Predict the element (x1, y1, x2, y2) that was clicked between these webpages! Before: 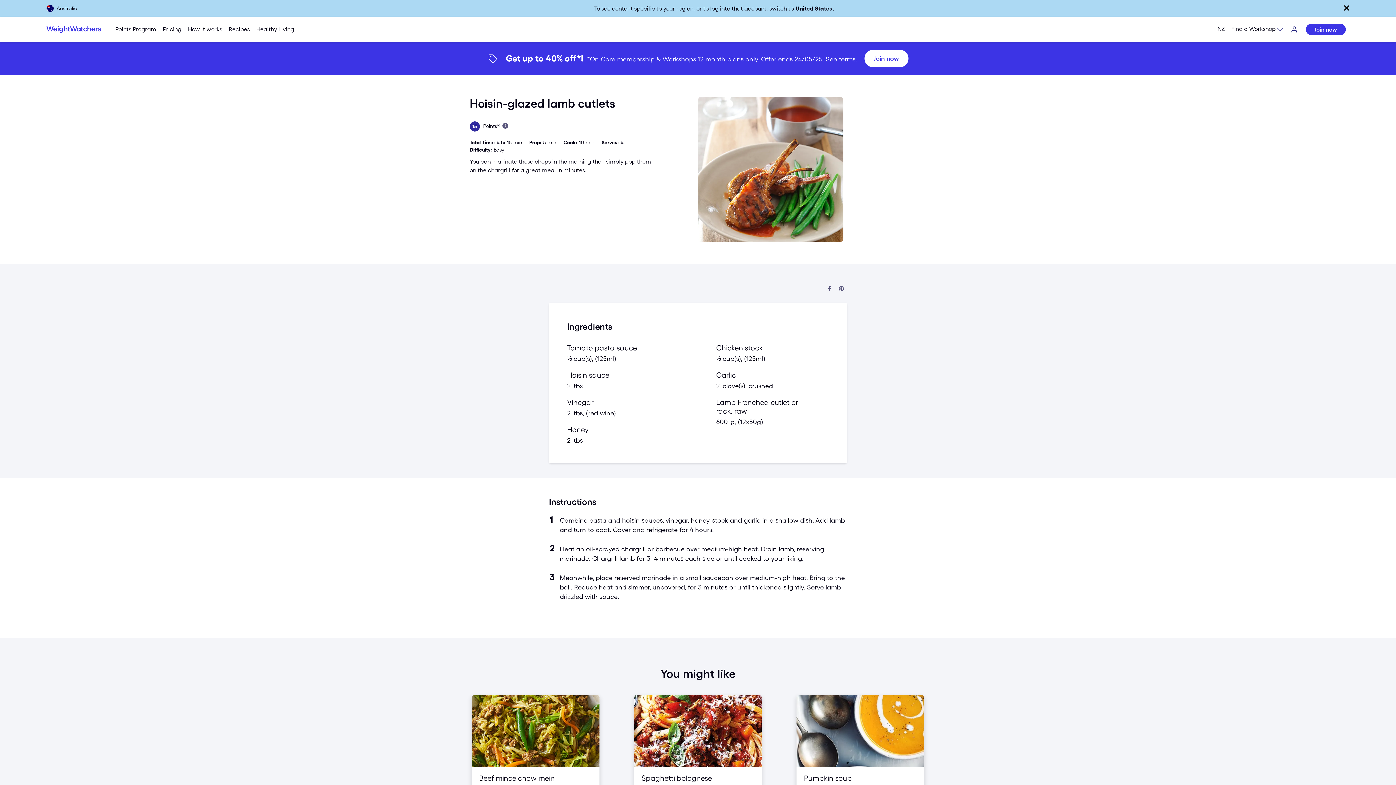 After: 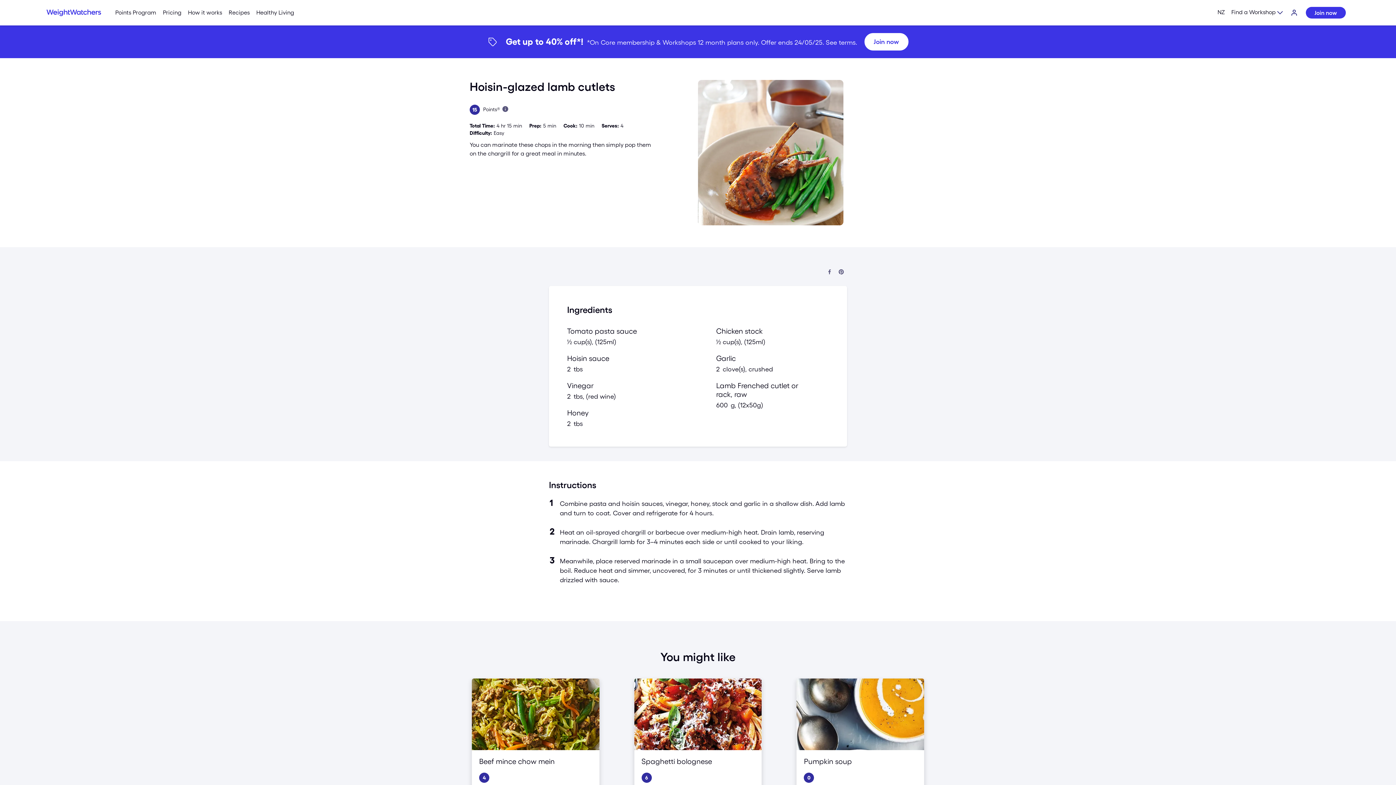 Action: bbox: (1342, 3, 1351, 12) label: Close